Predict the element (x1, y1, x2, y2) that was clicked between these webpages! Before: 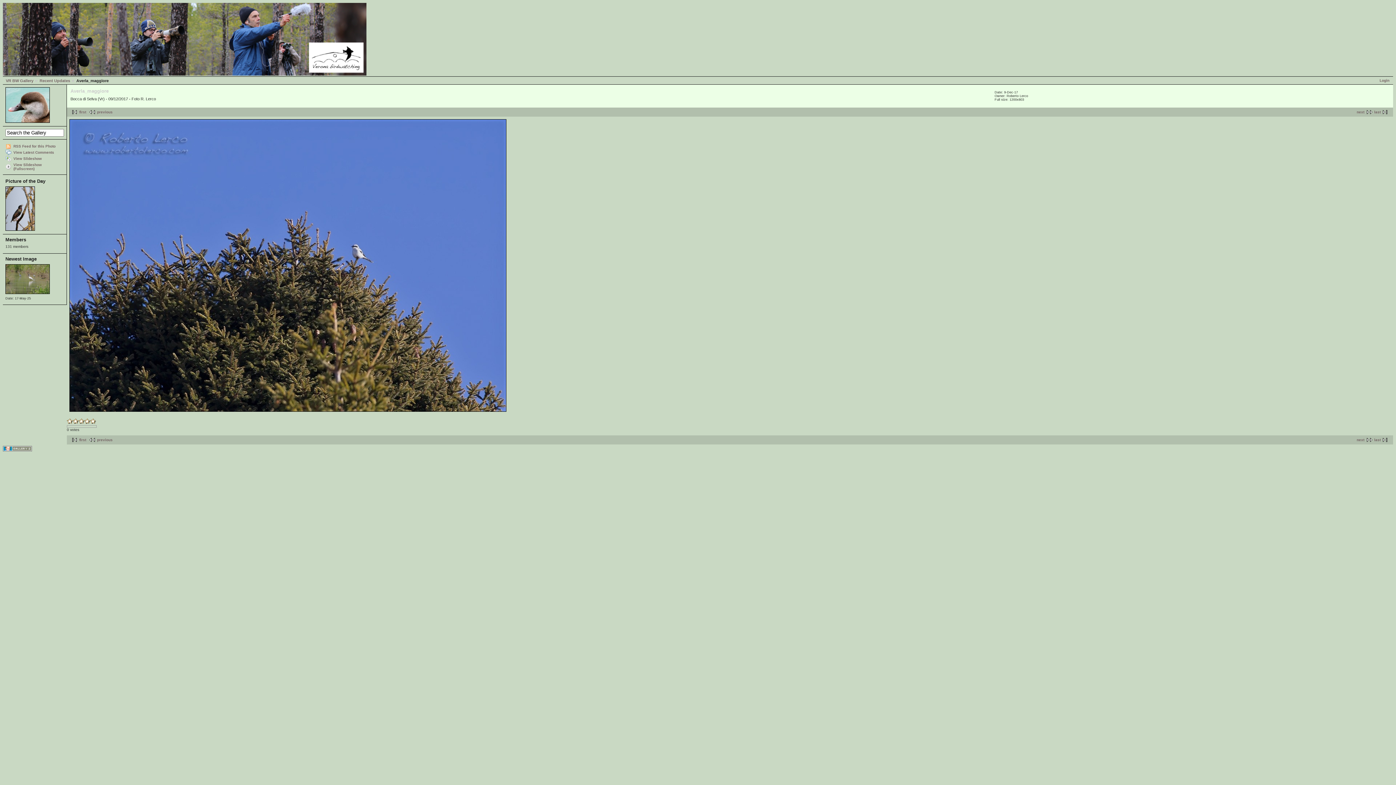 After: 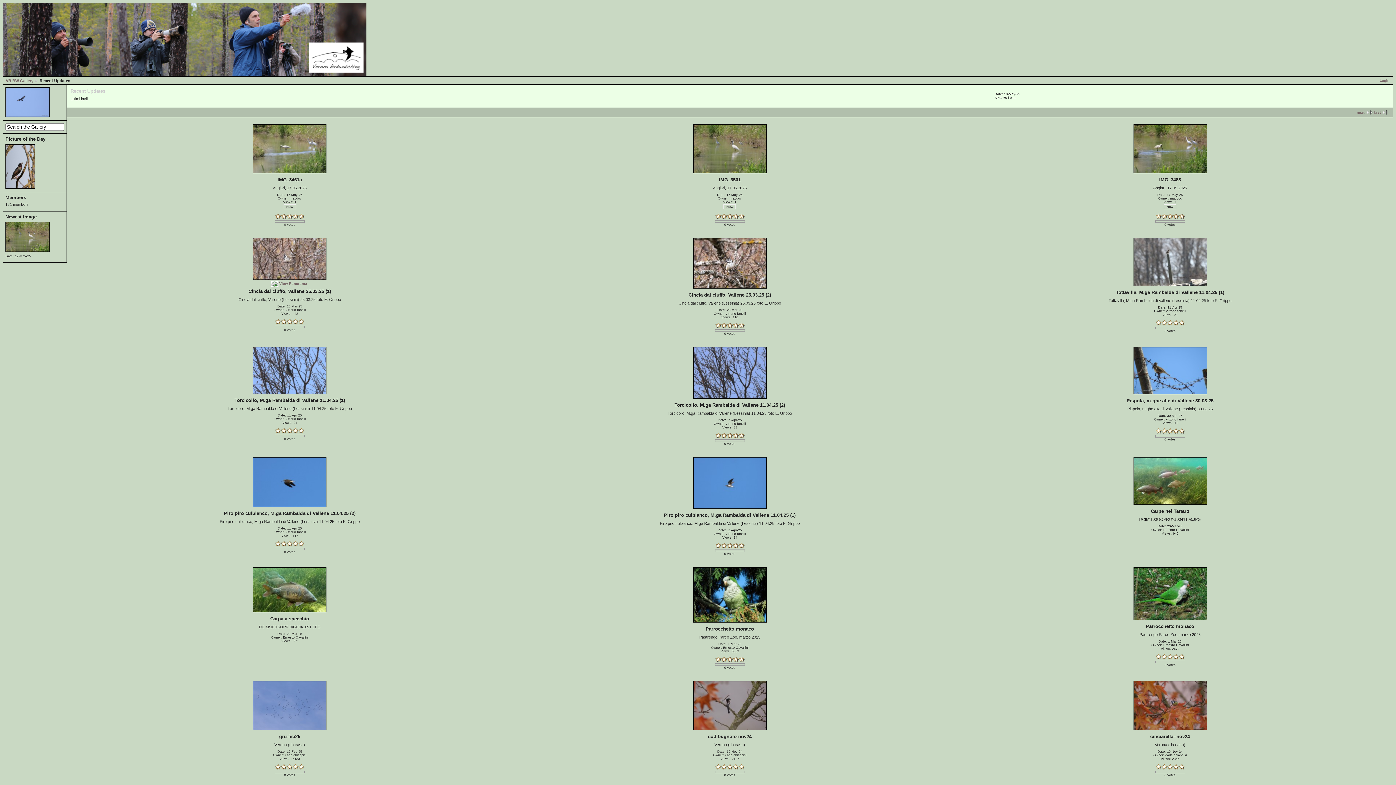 Action: bbox: (34, 78, 70, 82) label: Recent Updates